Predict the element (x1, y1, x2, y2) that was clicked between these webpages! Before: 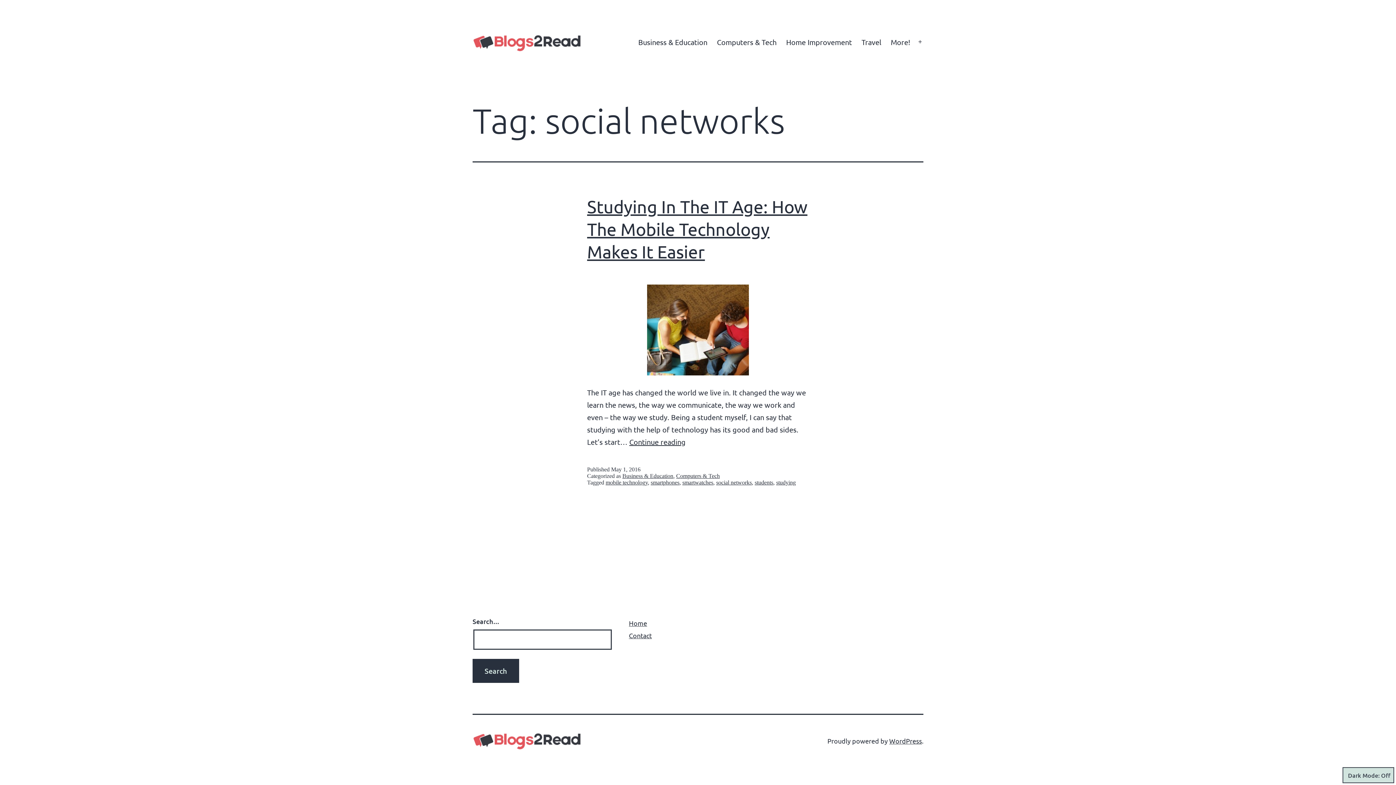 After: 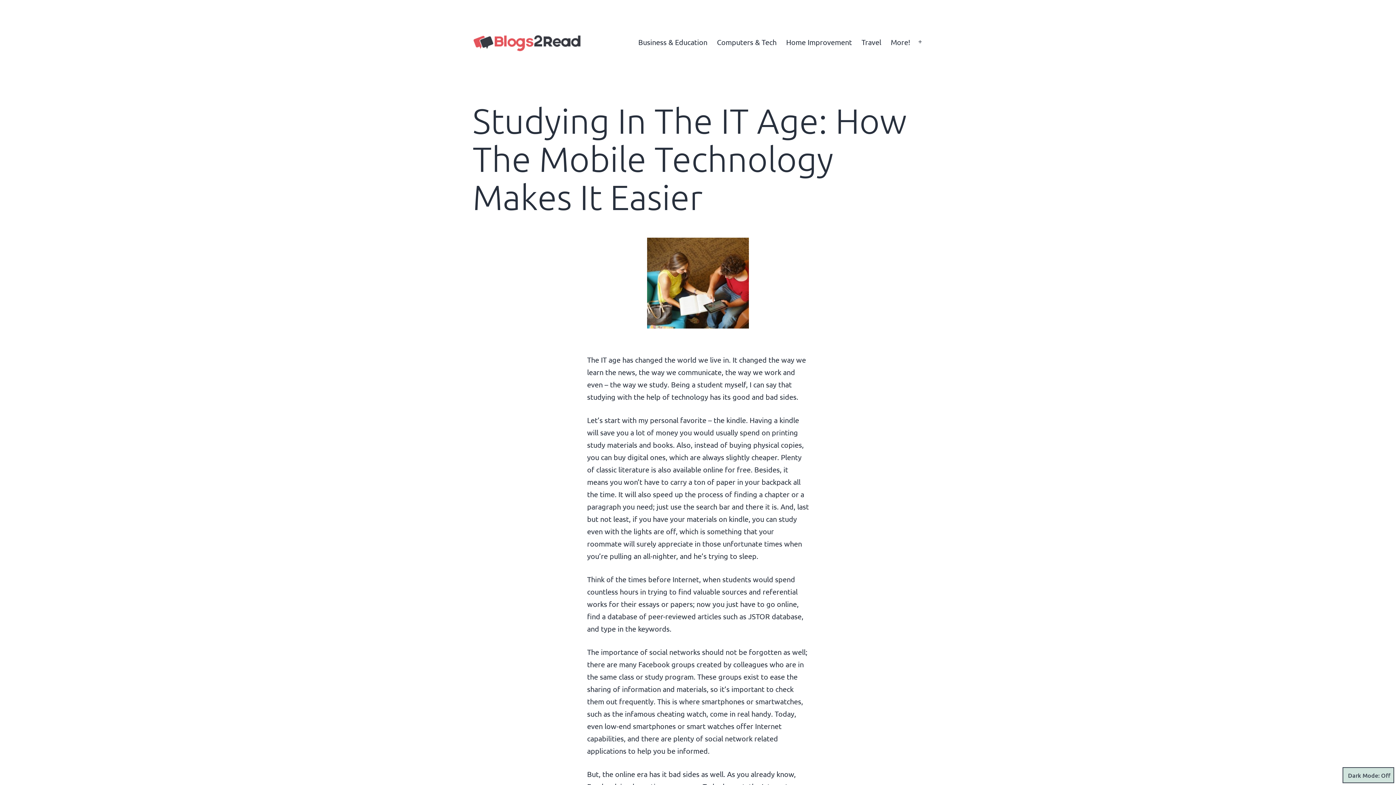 Action: bbox: (472, 284, 923, 375)